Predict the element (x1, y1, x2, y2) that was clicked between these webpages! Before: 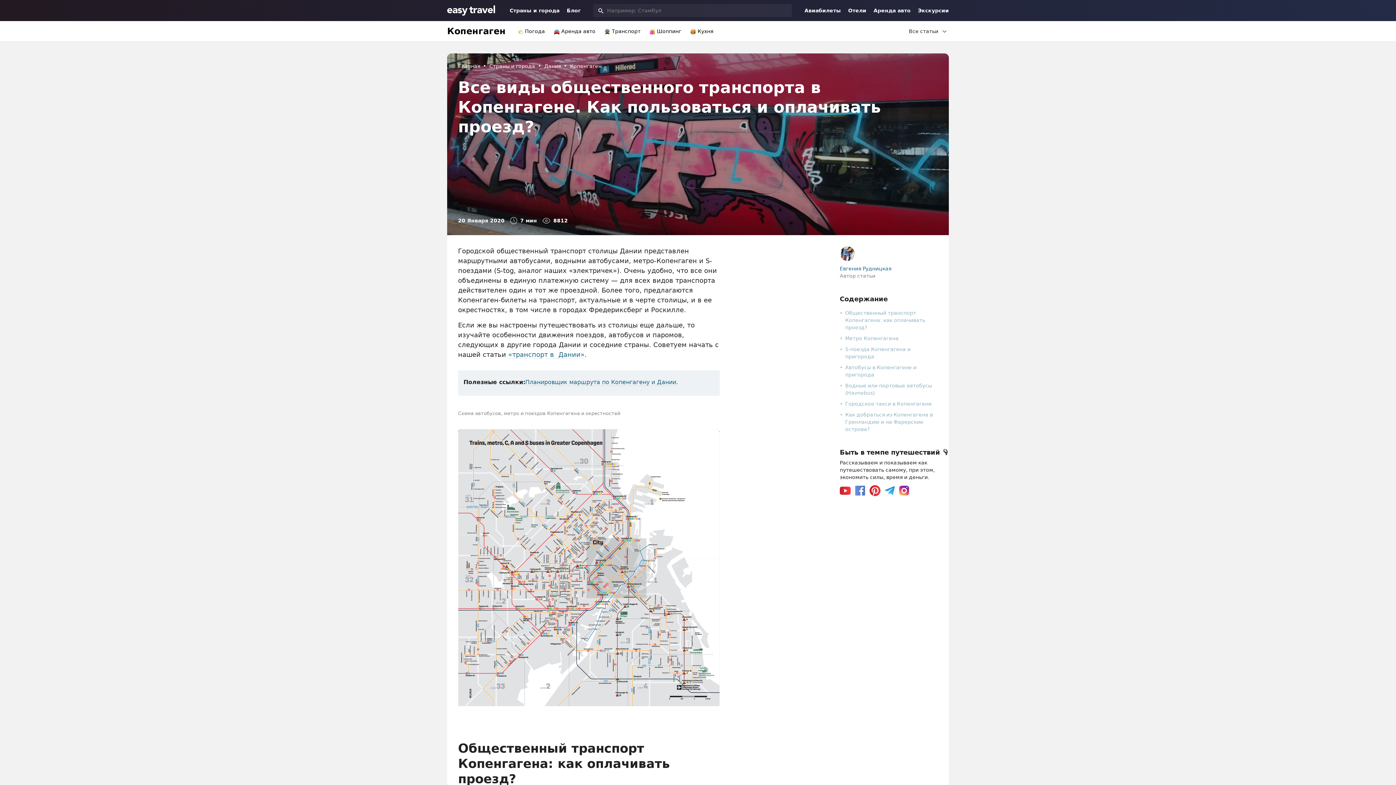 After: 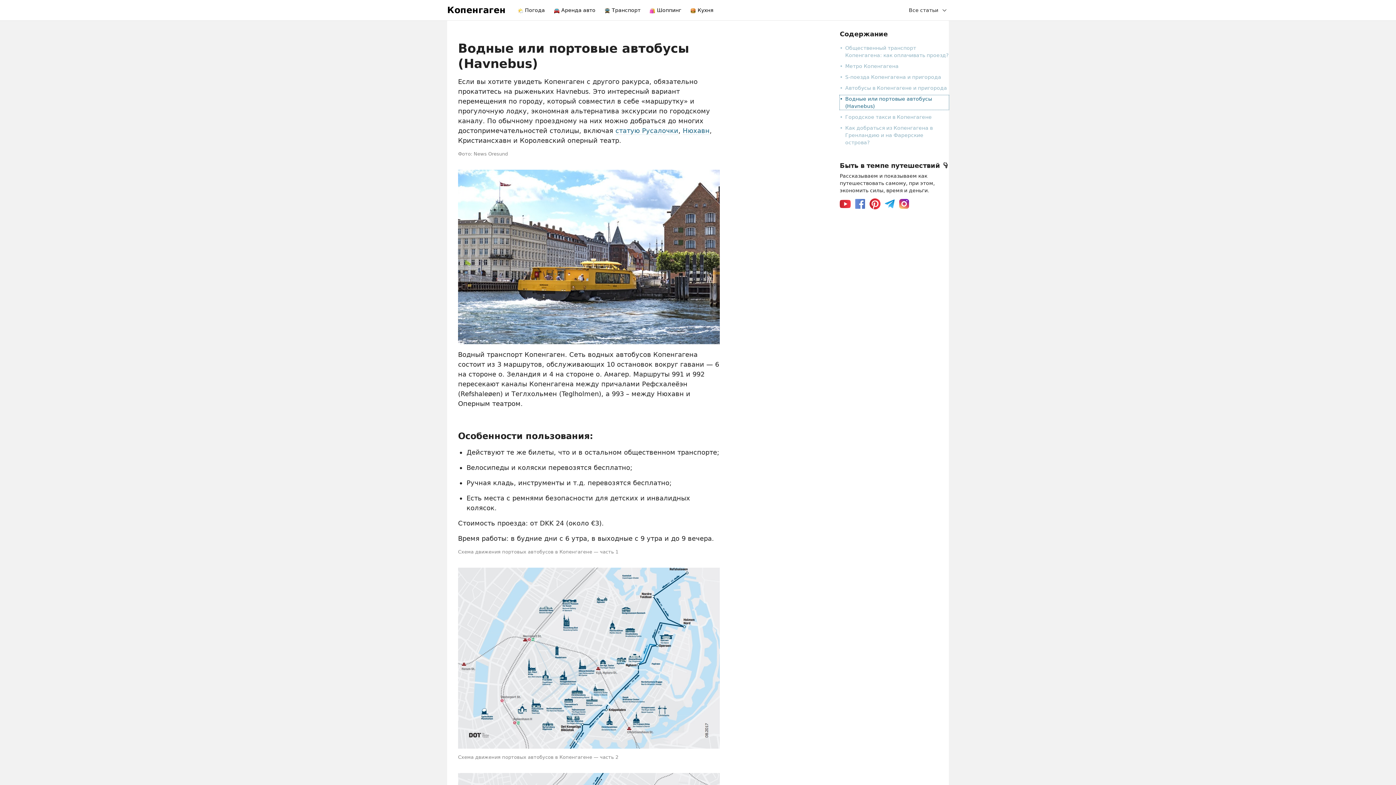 Action: bbox: (840, 382, 938, 396) label: Водные или портовые автобусы (Havnebus)